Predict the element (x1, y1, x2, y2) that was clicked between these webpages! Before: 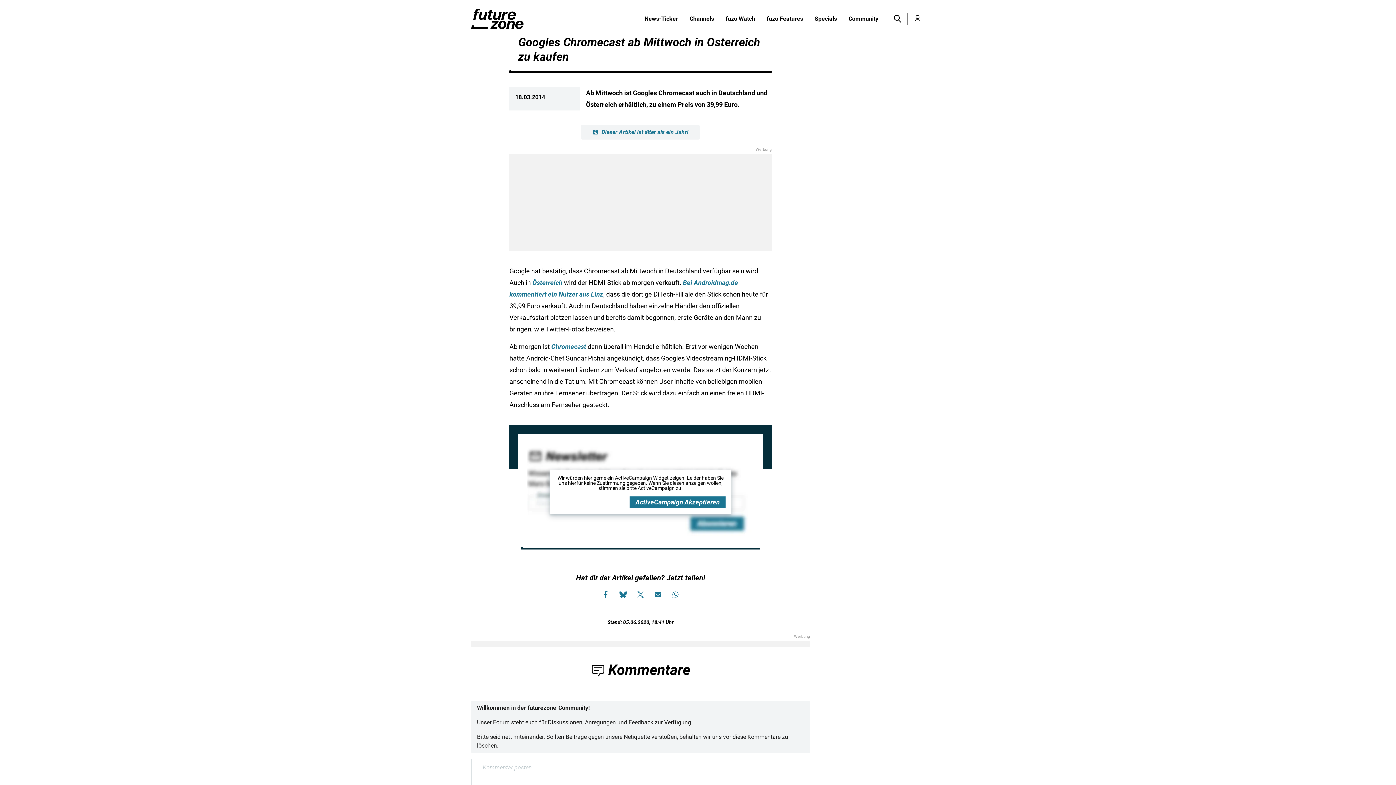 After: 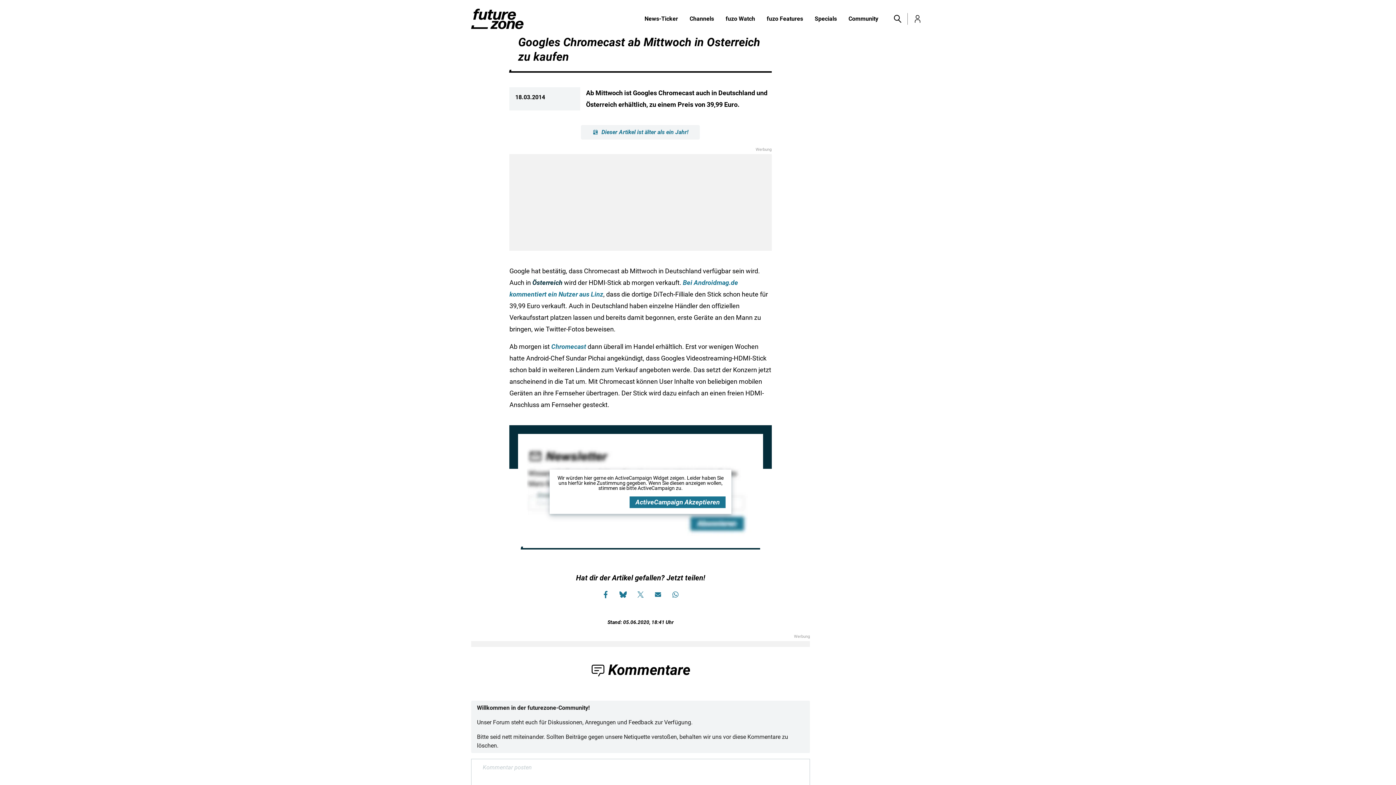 Action: label: Österreich bbox: (532, 278, 562, 286)